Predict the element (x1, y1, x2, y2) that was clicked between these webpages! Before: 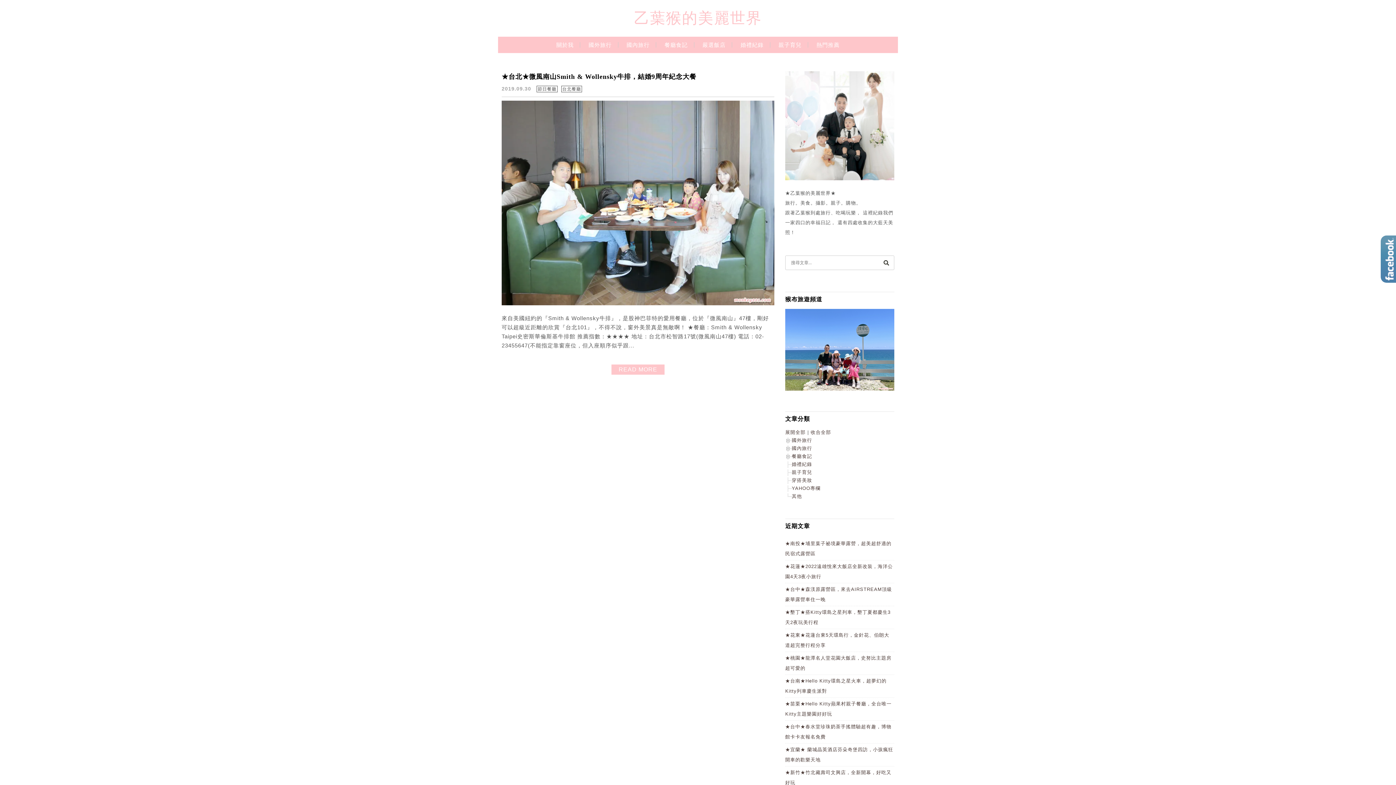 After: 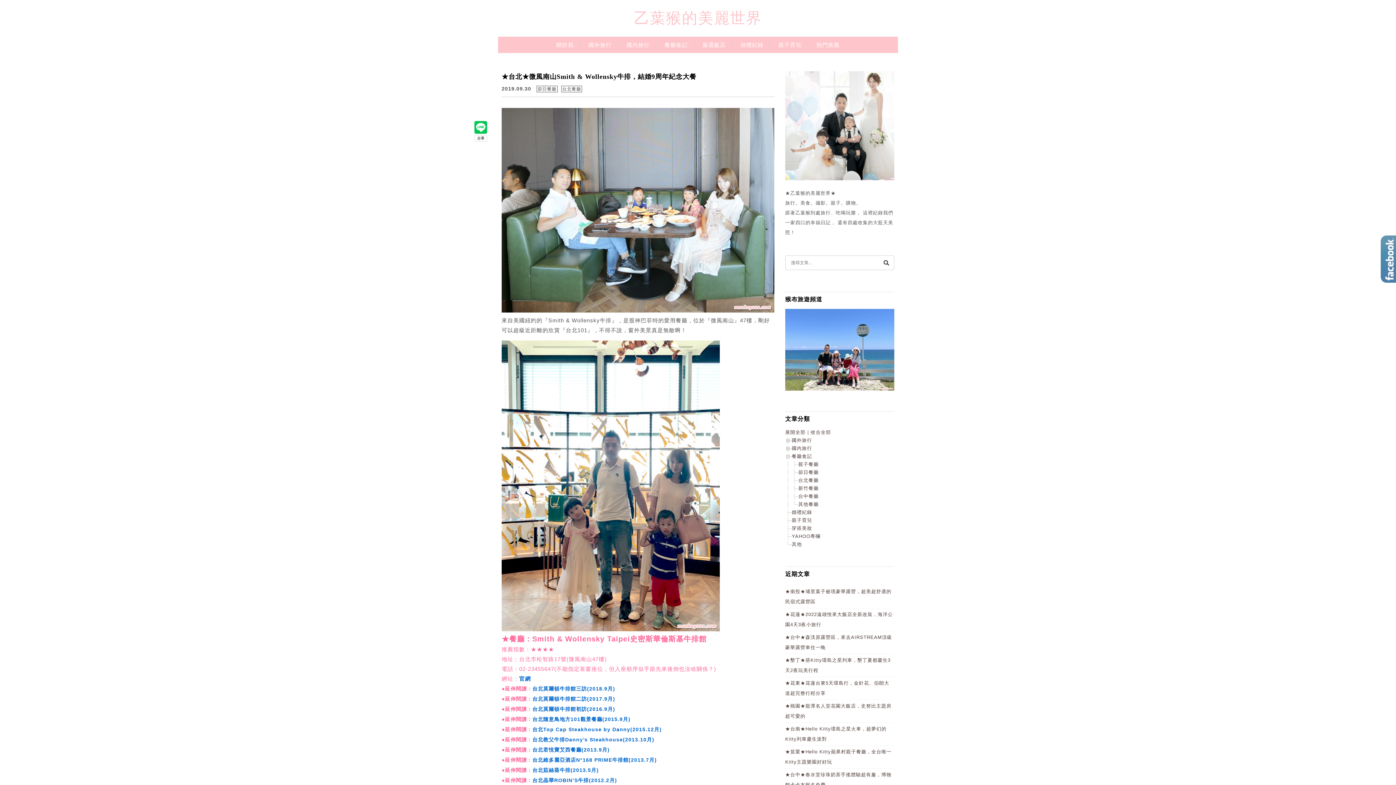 Action: label: READ MORE bbox: (611, 364, 664, 374)